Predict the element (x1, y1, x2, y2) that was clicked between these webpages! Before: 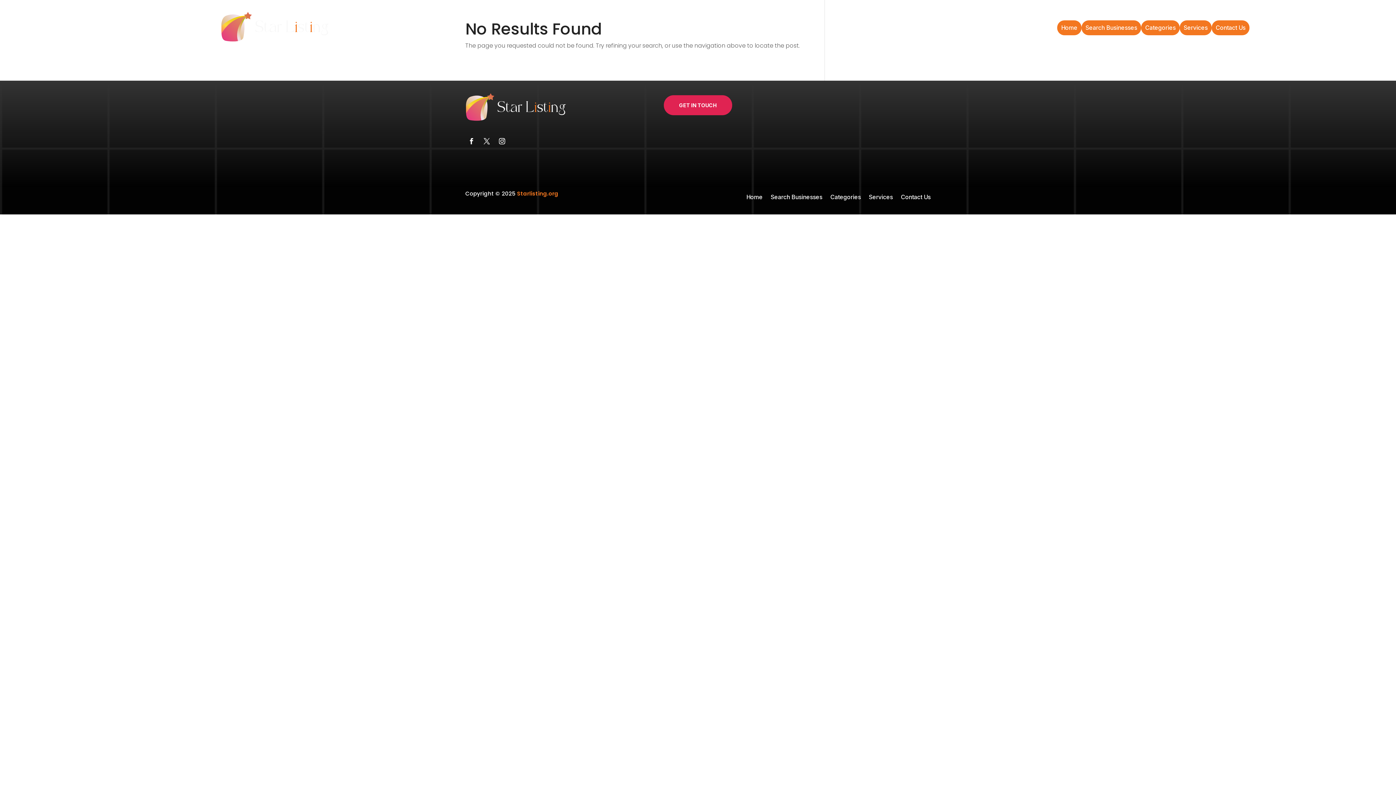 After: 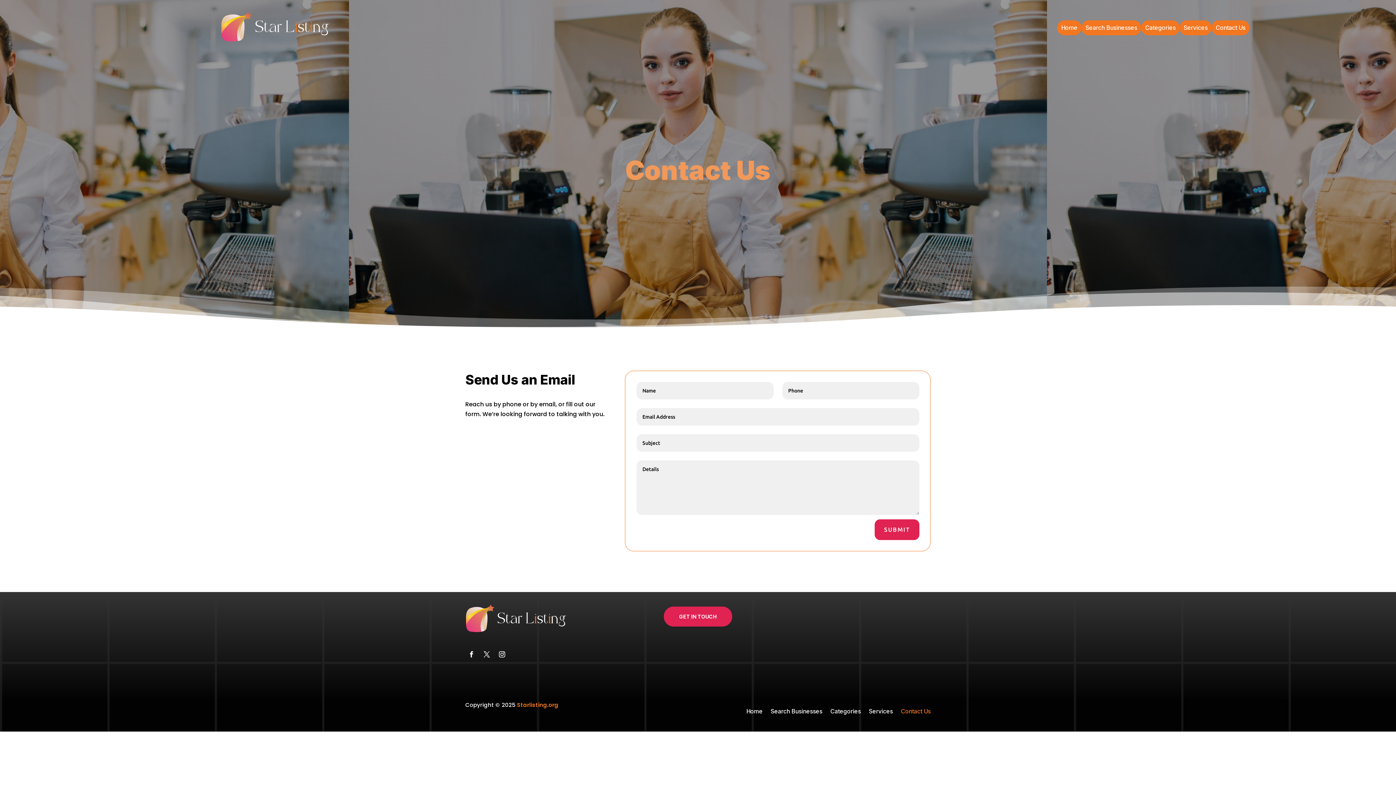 Action: bbox: (901, 194, 930, 202) label: Contact Us